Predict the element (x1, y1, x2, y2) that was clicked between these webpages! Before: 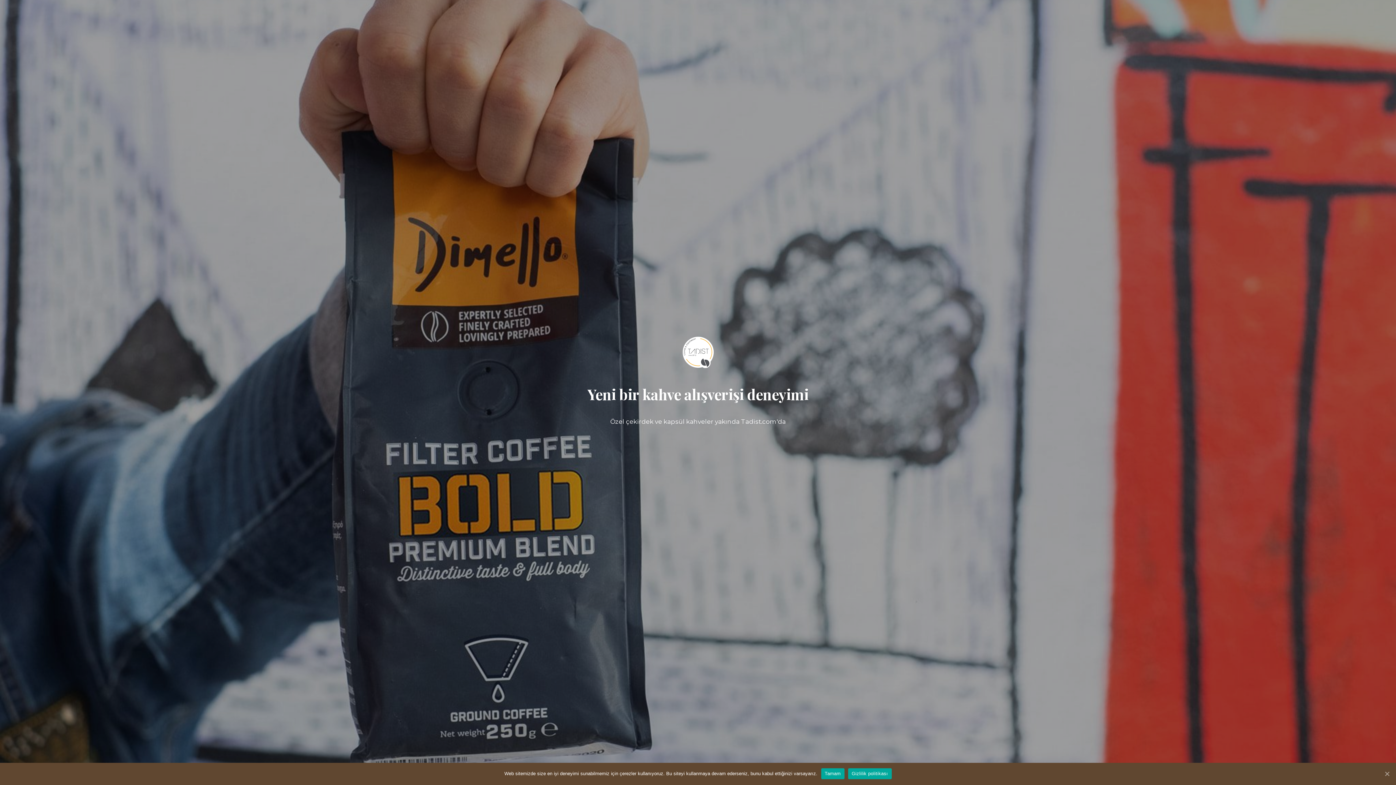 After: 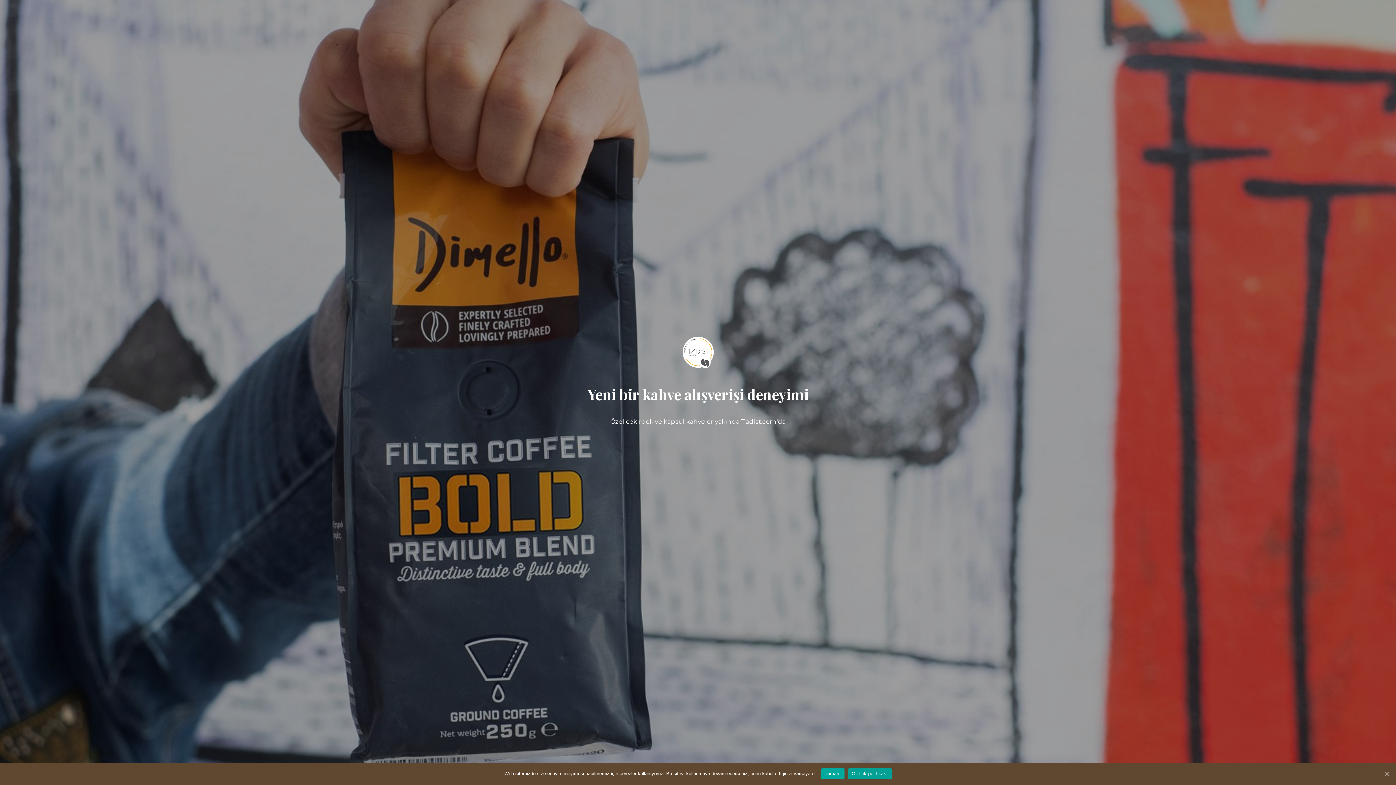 Action: bbox: (848, 768, 891, 779) label: Gizlilik politikası